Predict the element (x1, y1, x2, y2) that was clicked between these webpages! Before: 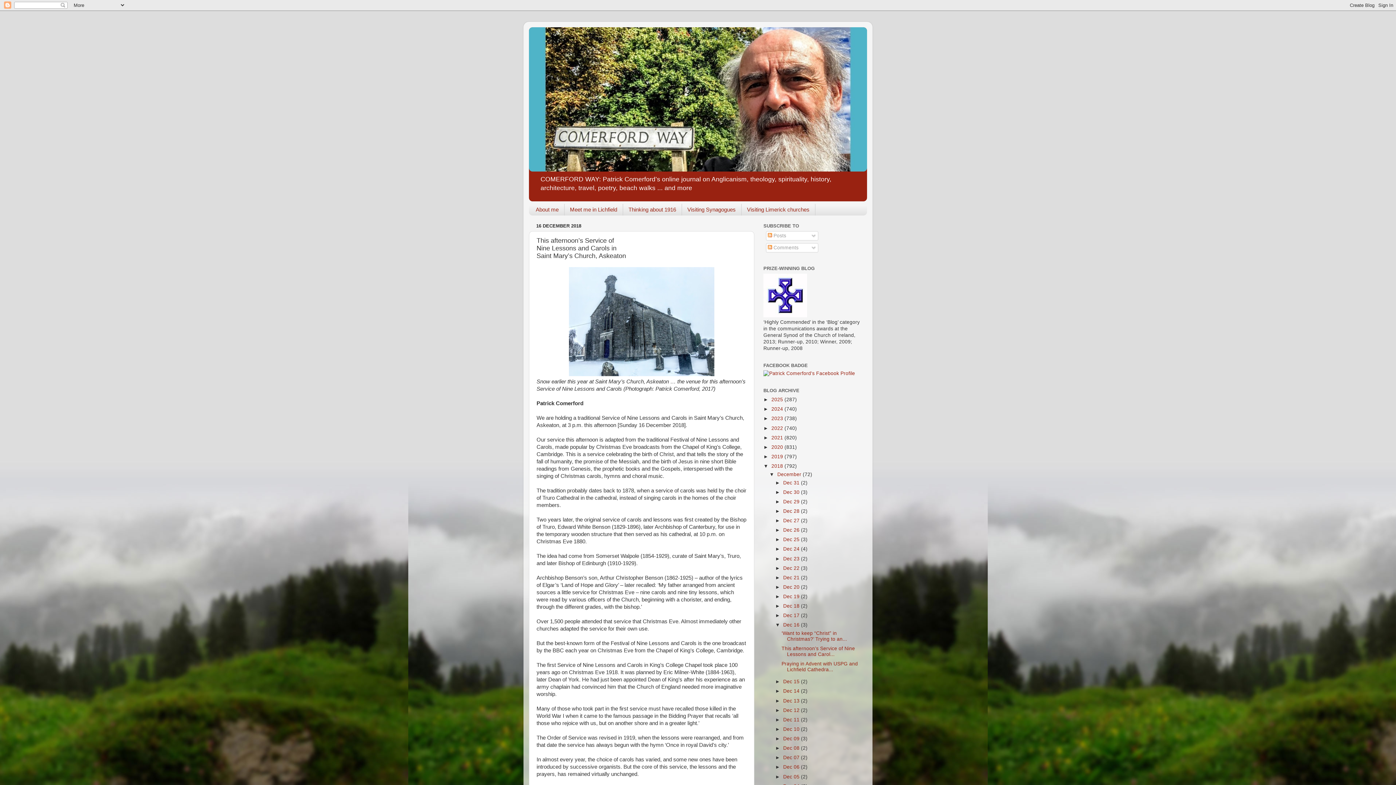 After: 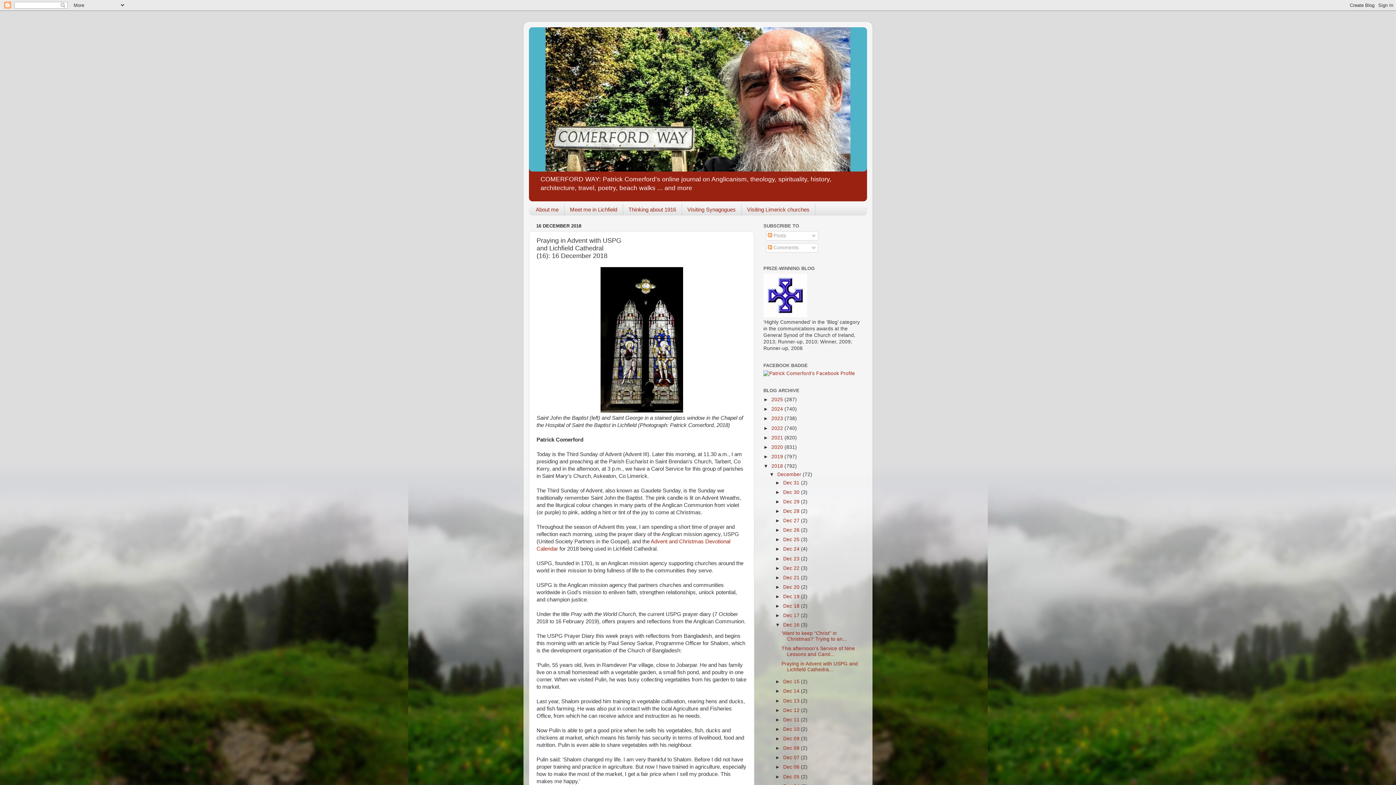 Action: bbox: (781, 661, 858, 672) label: Praying in Advent with USPG and Lichfield Cathedra...